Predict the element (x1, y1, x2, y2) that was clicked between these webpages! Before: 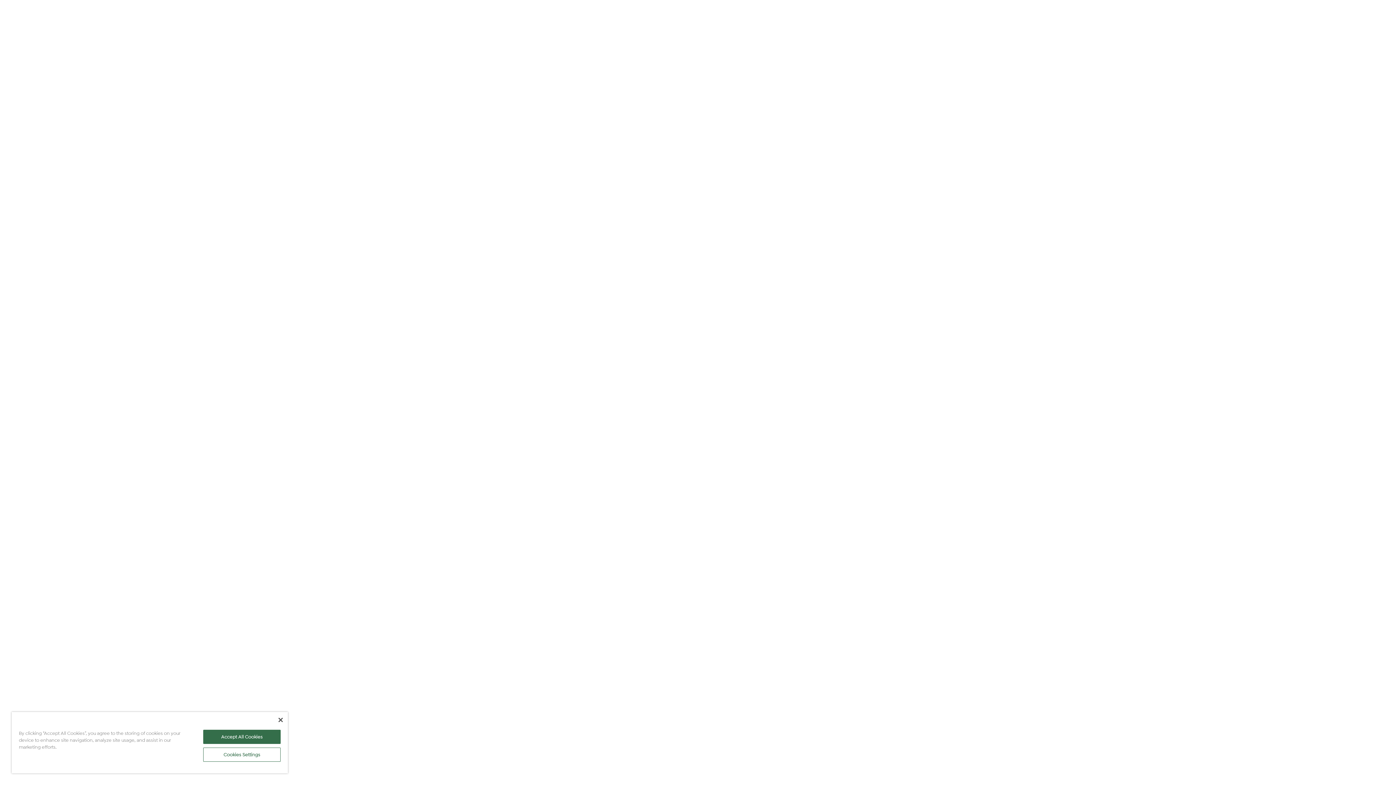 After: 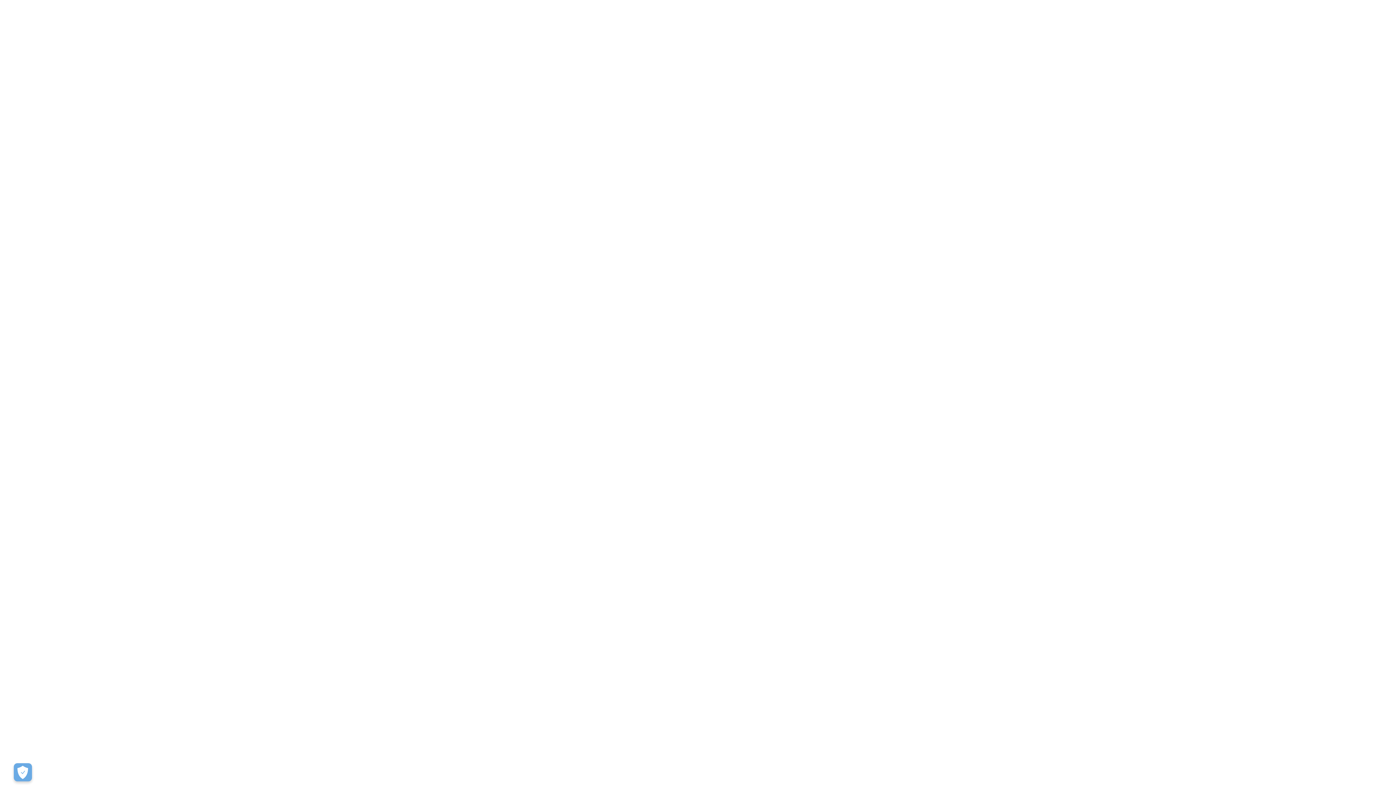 Action: label: Close bbox: (278, 718, 282, 722)